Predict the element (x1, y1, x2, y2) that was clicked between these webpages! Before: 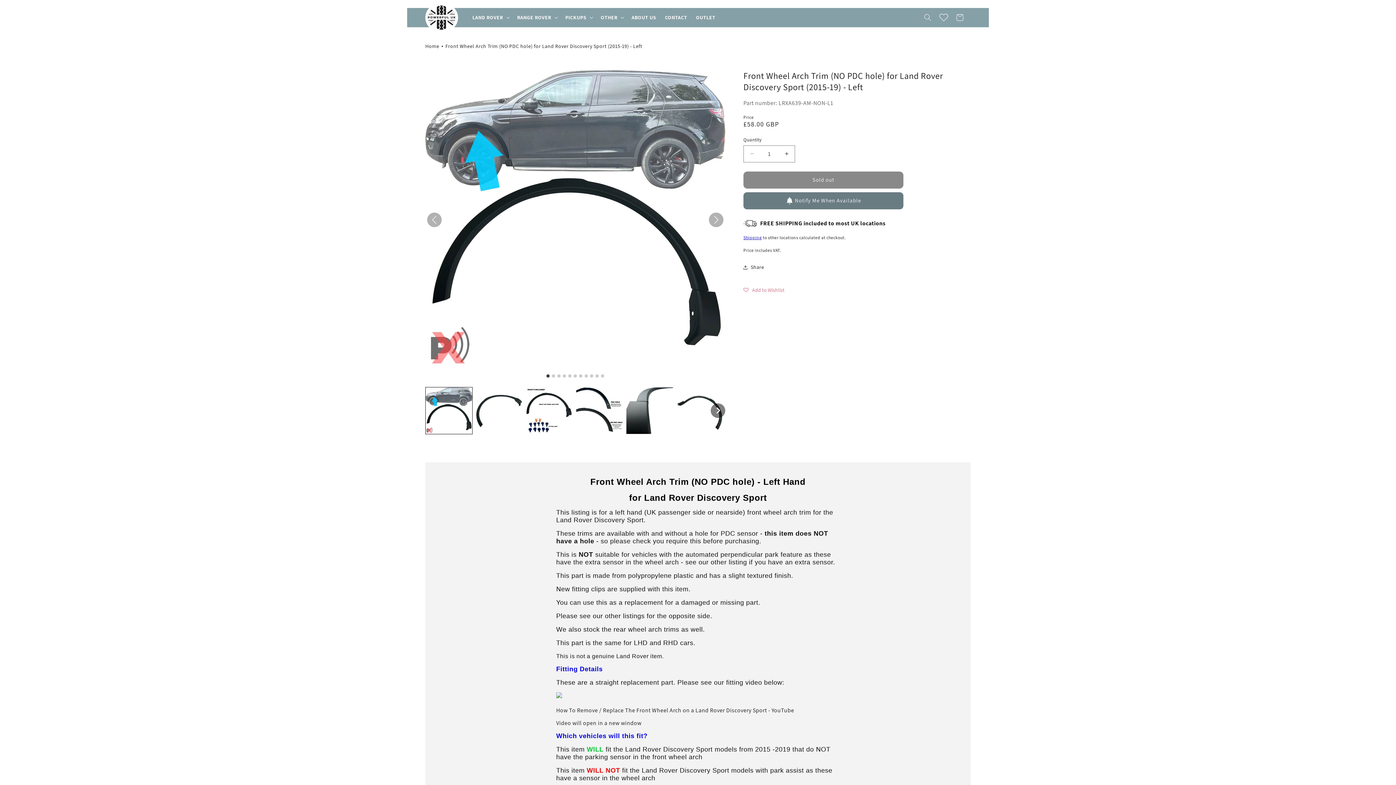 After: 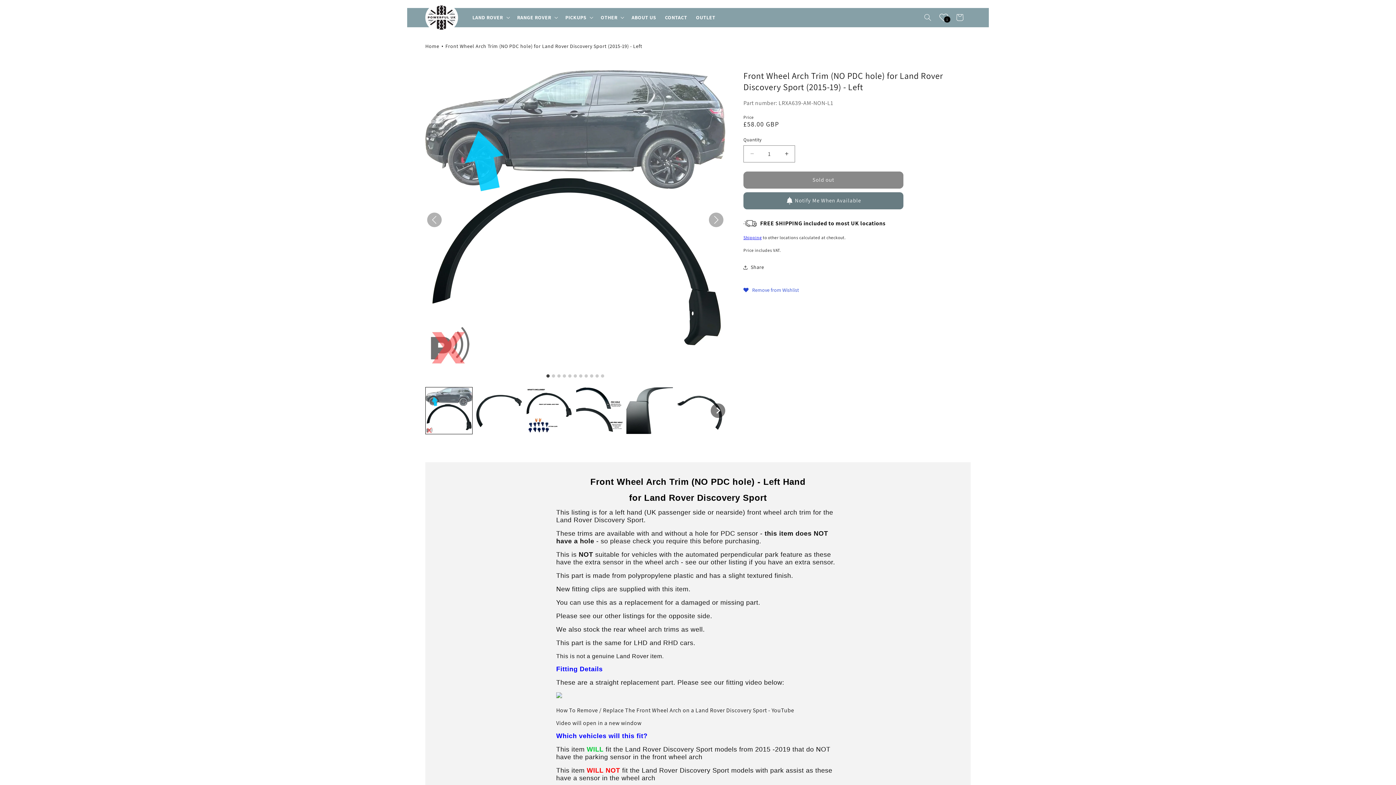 Action: label: Add to Wishlist bbox: (743, 280, 784, 299)